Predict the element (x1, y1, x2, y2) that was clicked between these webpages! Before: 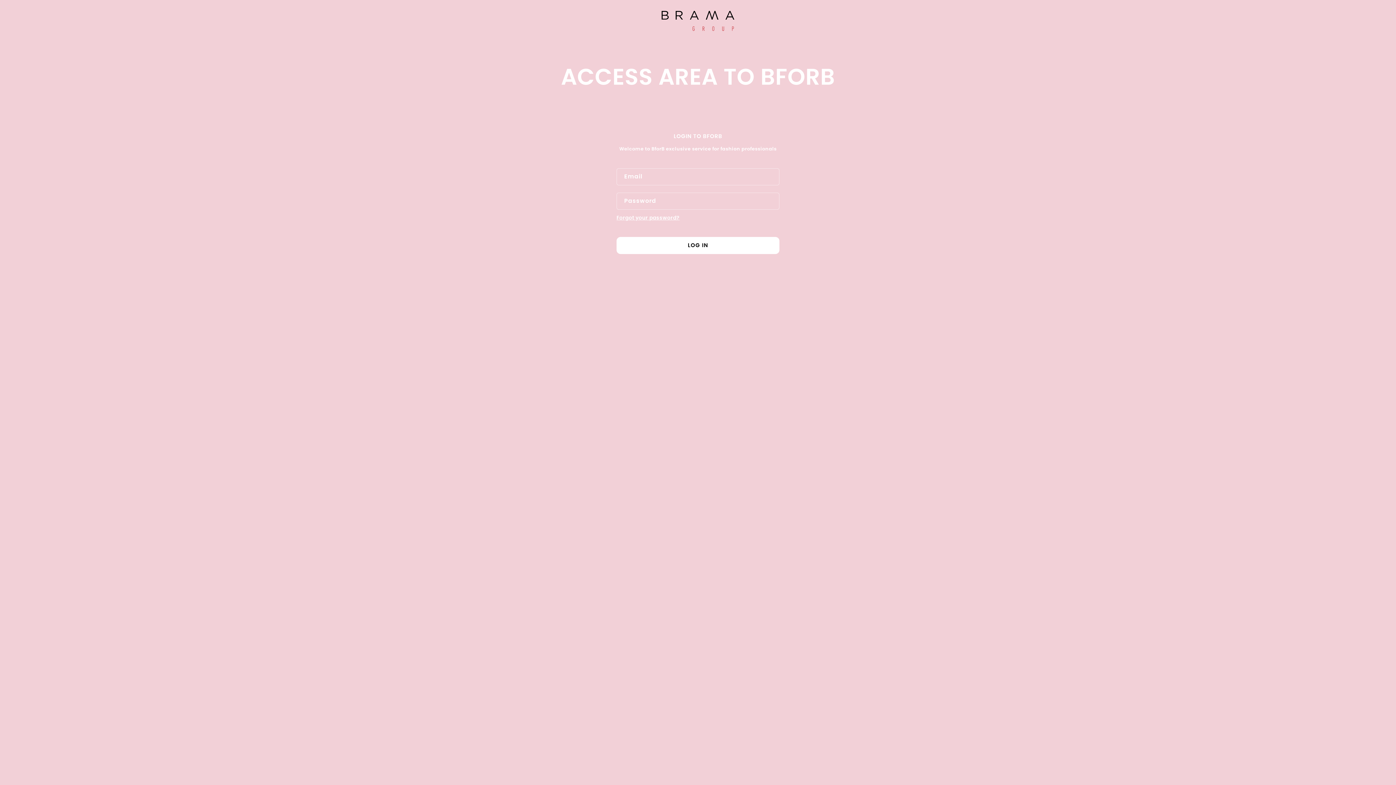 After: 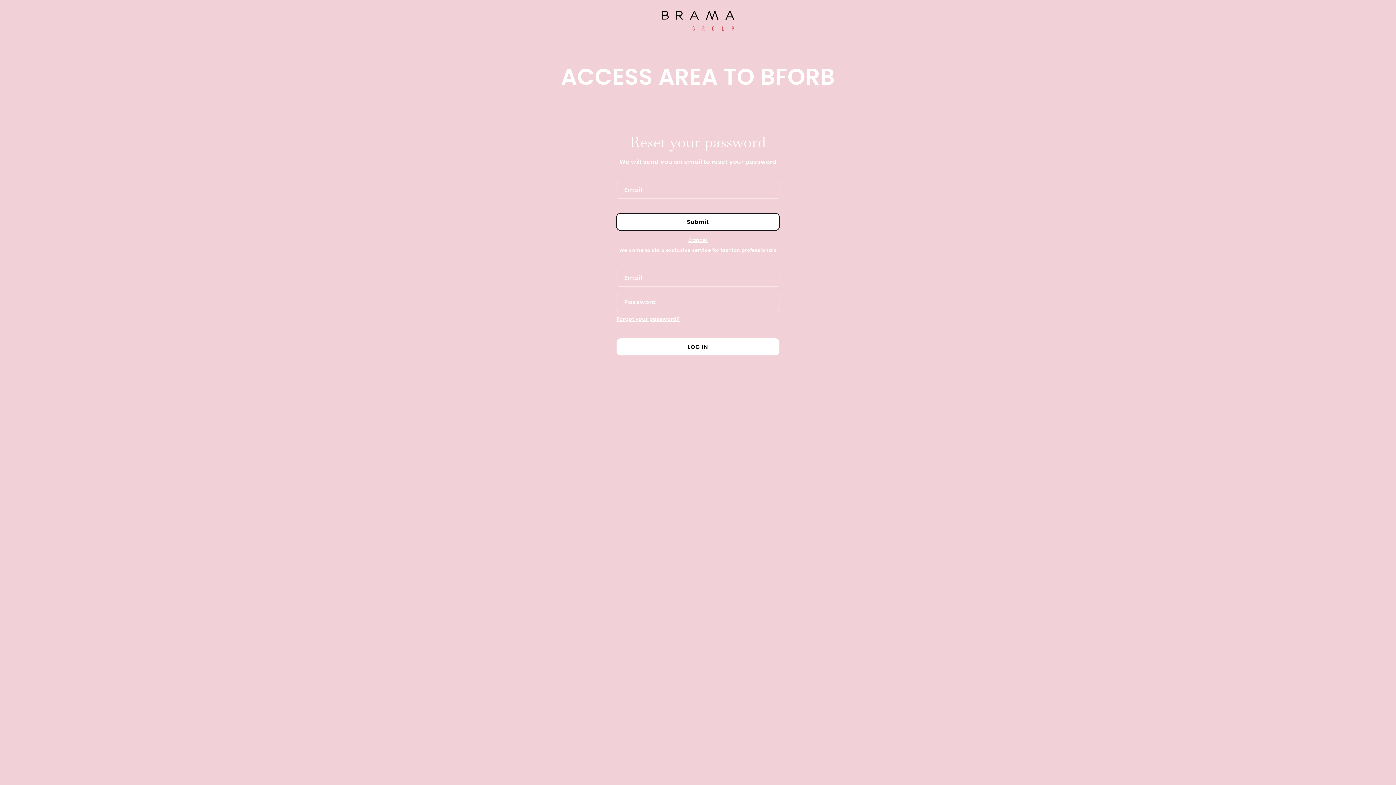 Action: bbox: (616, 213, 679, 222) label: Forgot your password?